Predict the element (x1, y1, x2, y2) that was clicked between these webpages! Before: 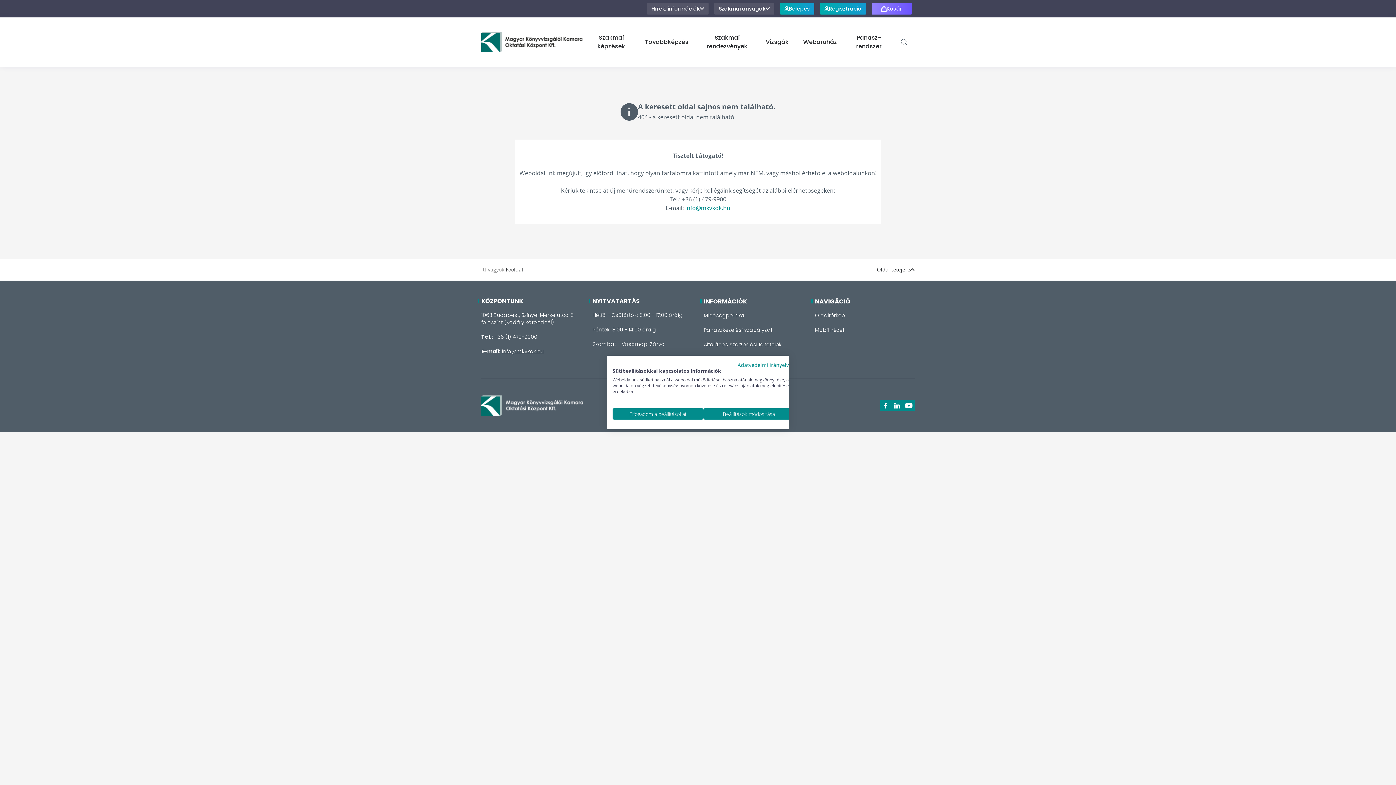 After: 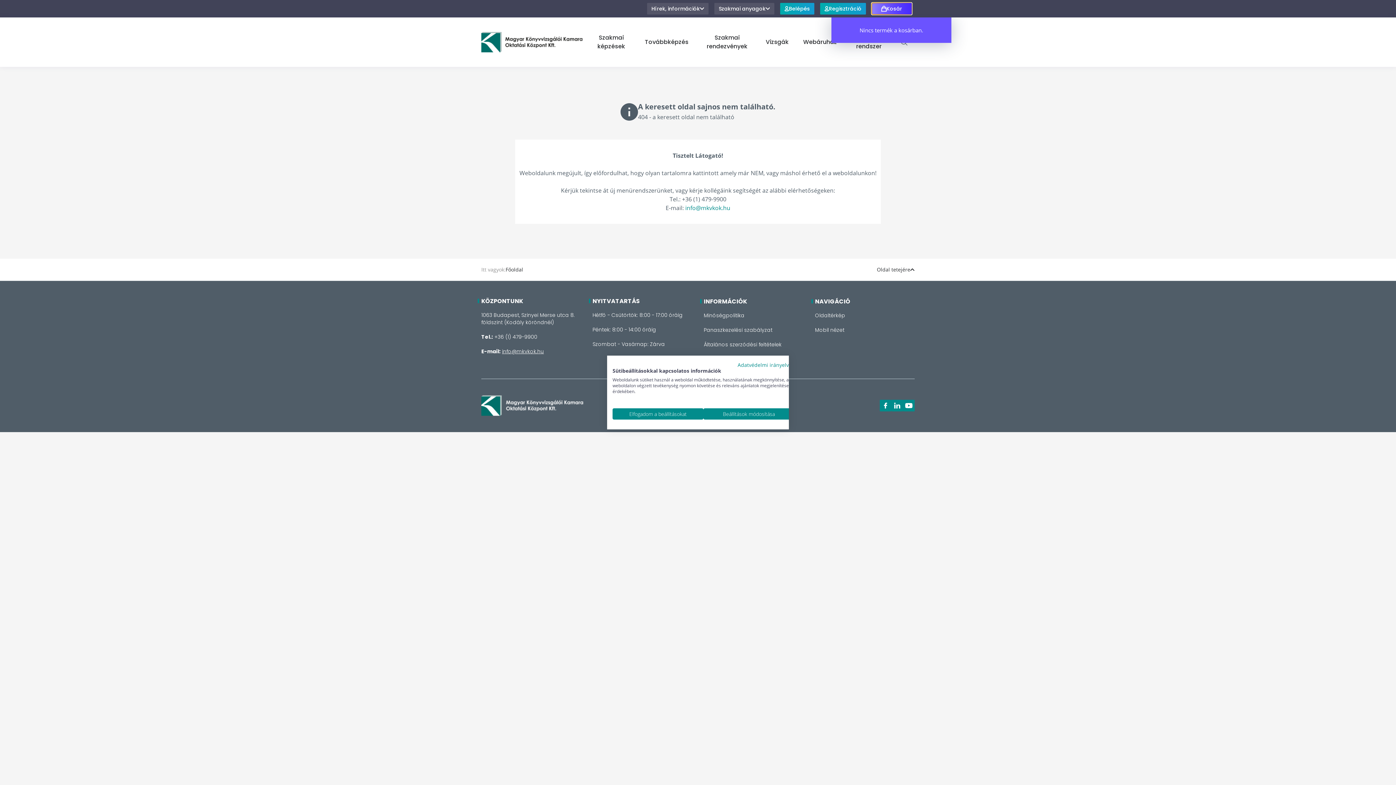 Action: label: Kosár bbox: (872, 2, 912, 14)